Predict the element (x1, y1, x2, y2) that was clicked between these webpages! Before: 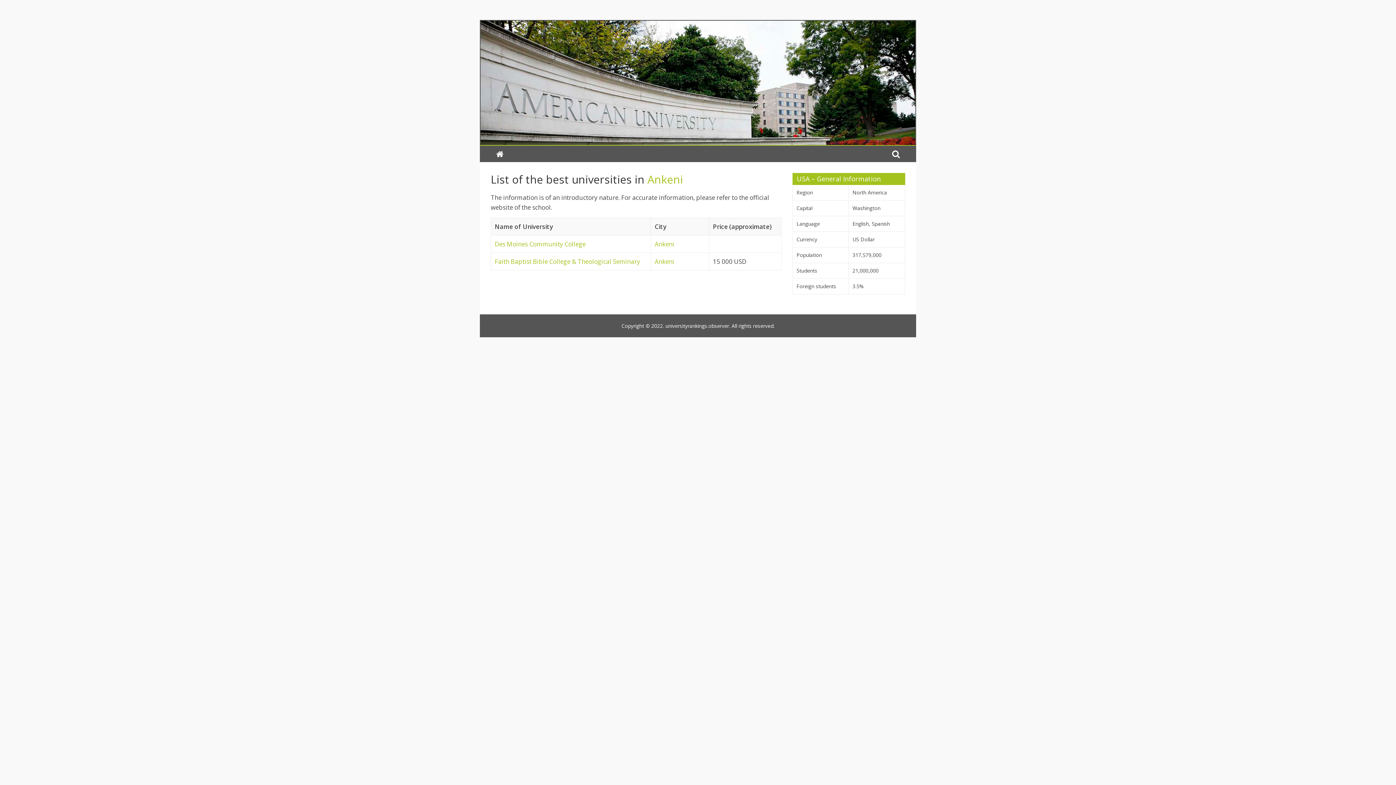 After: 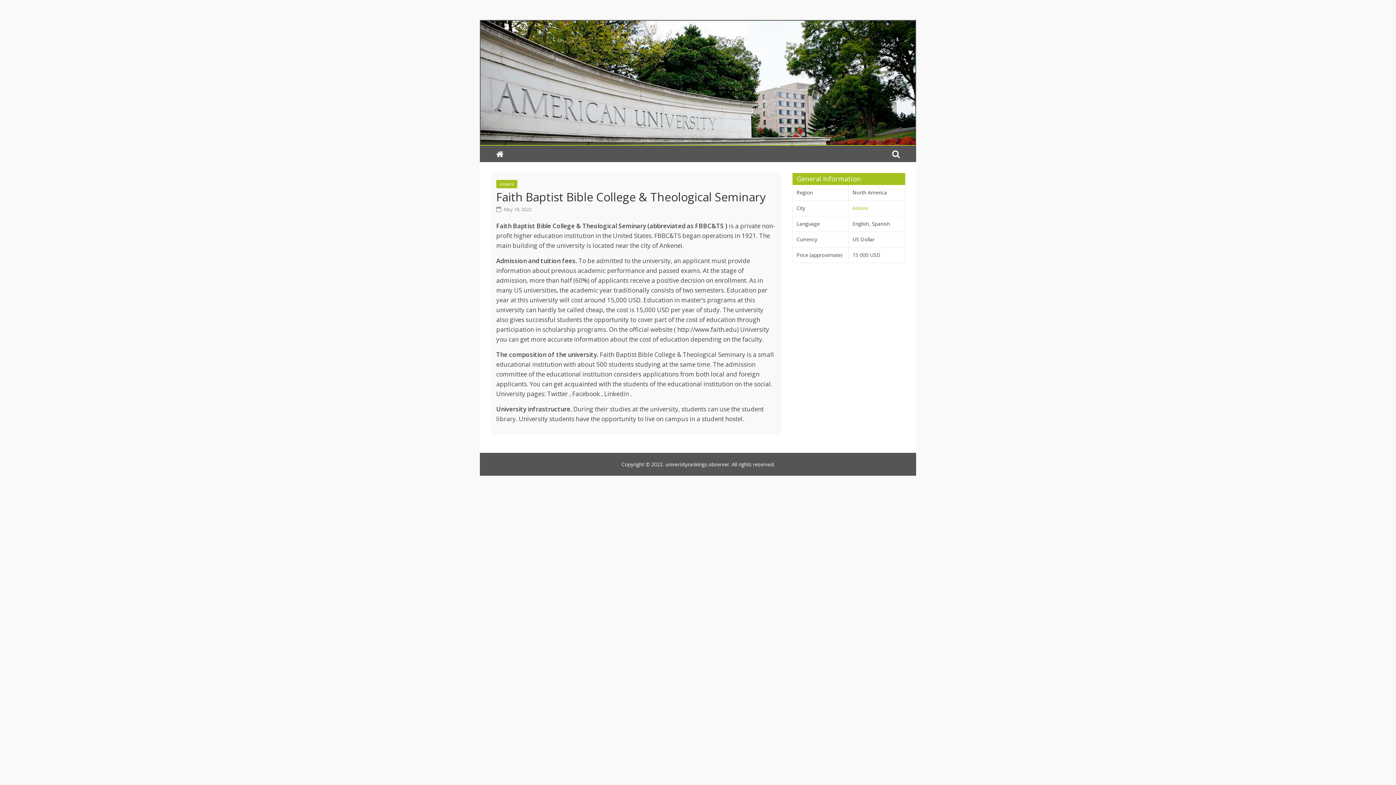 Action: bbox: (494, 257, 640, 265) label: Faith Baptist Bible College & Theological Seminary